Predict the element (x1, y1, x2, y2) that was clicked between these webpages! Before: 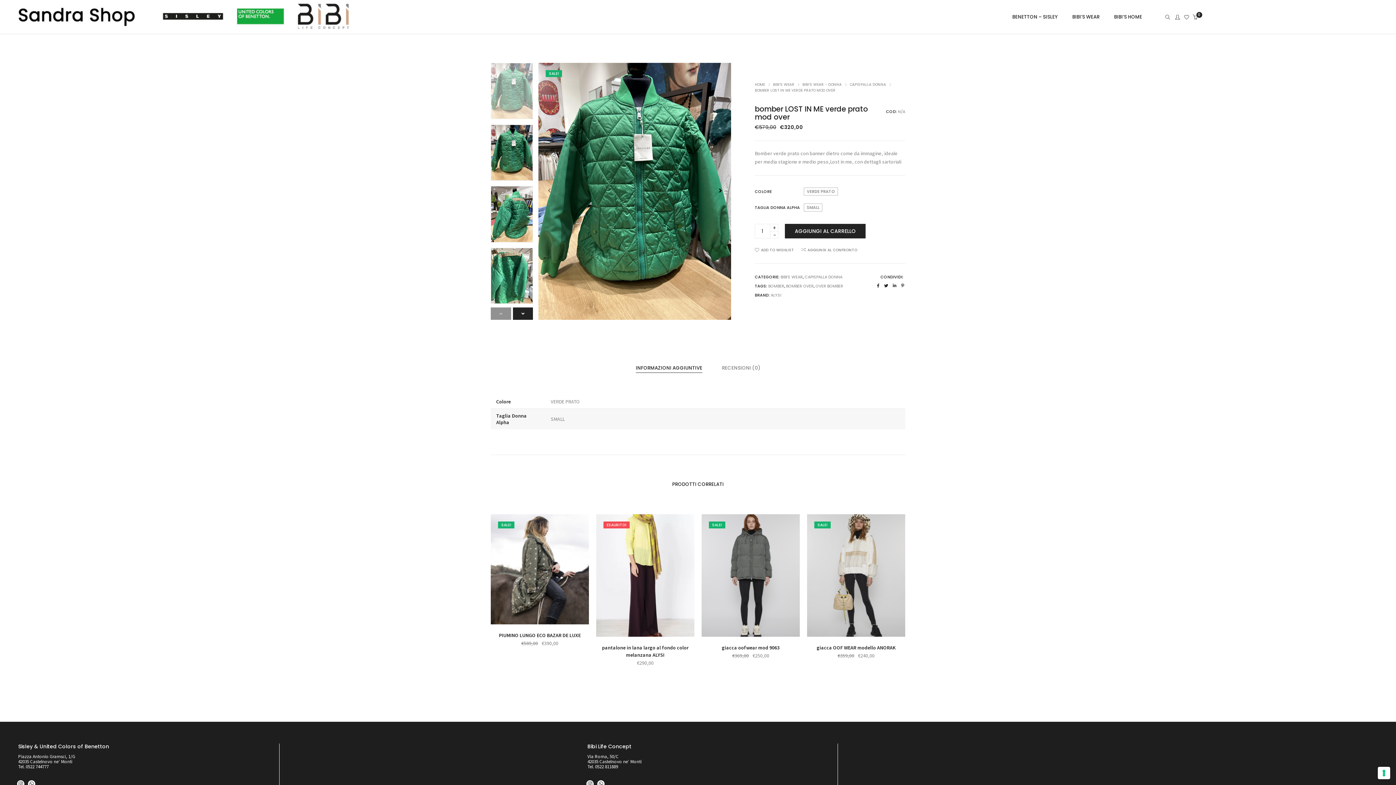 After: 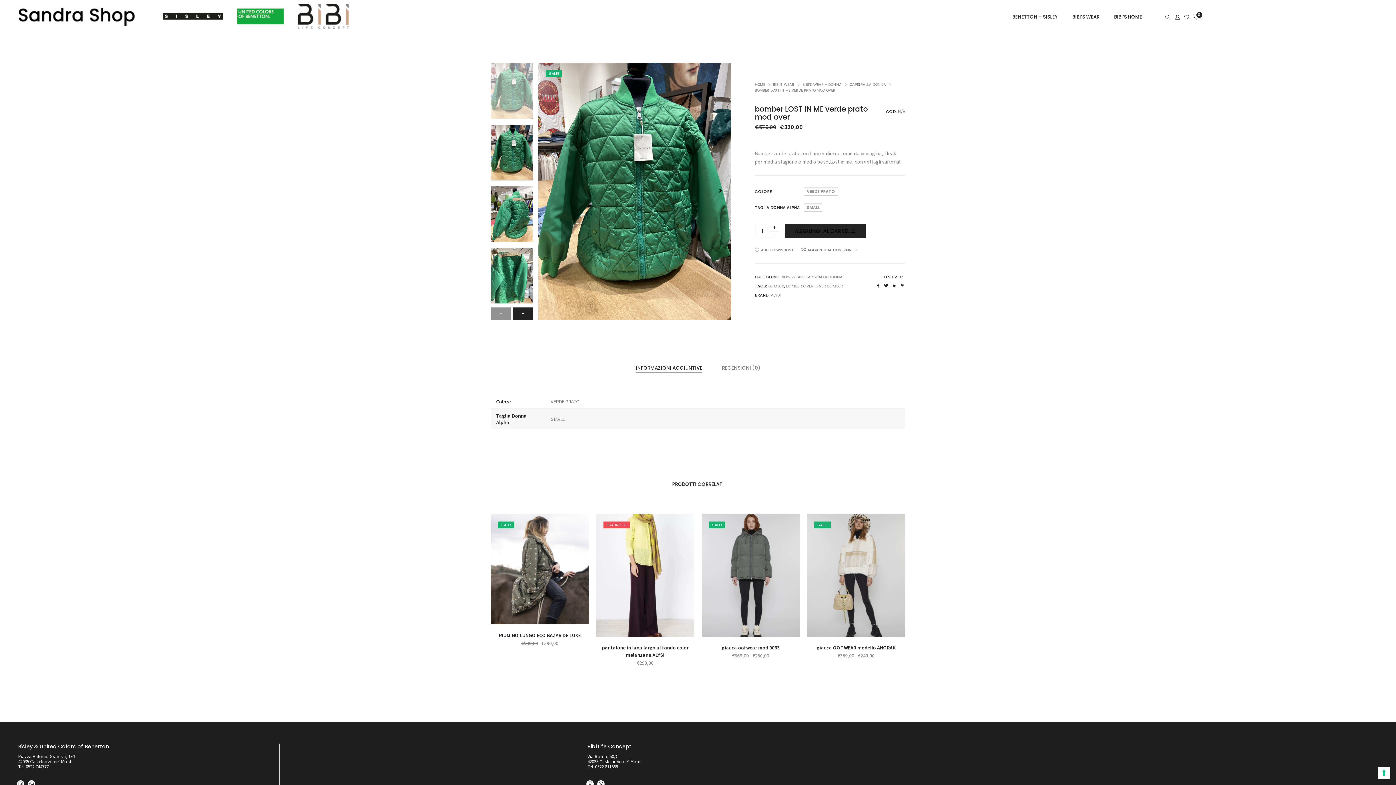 Action: bbox: (785, 224, 865, 238) label: AGGIUNGI AL CARRELLO